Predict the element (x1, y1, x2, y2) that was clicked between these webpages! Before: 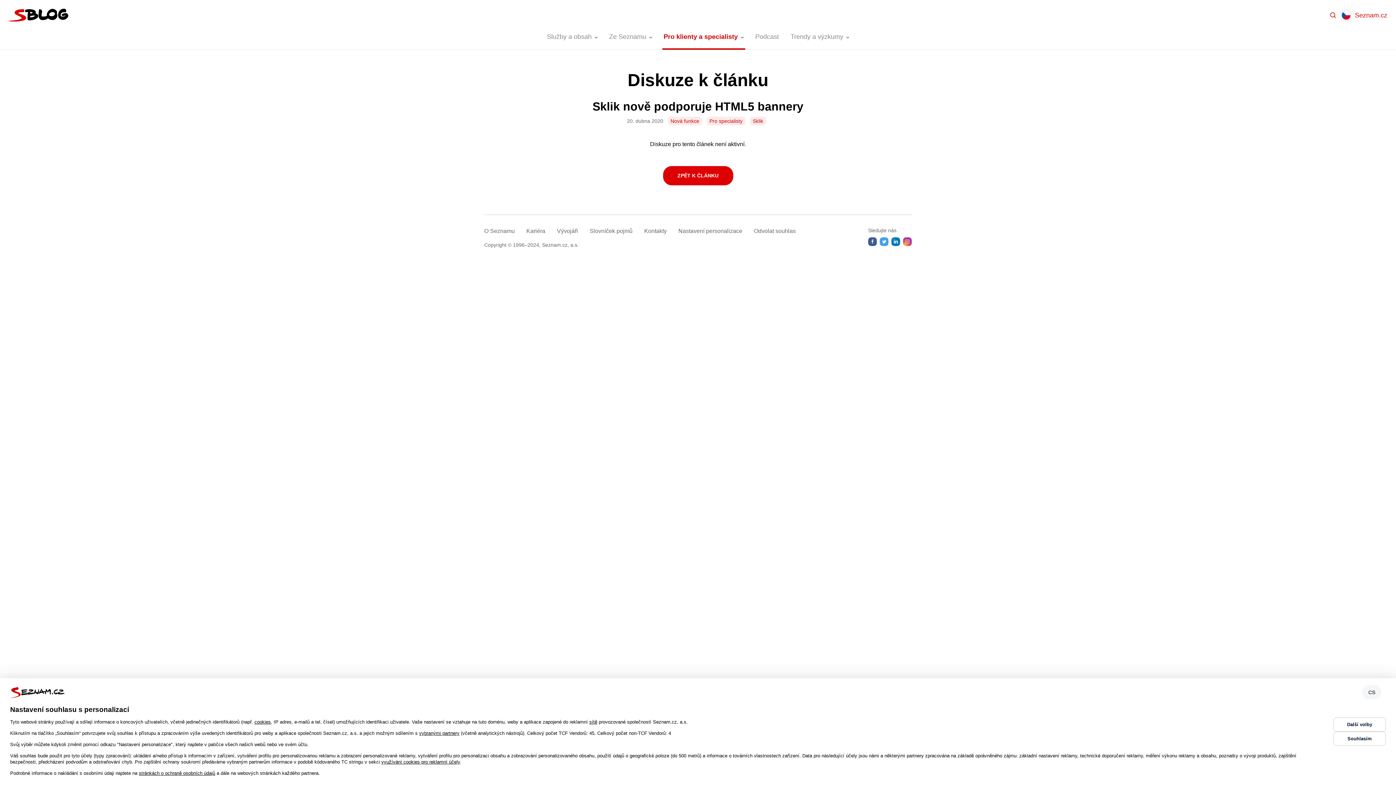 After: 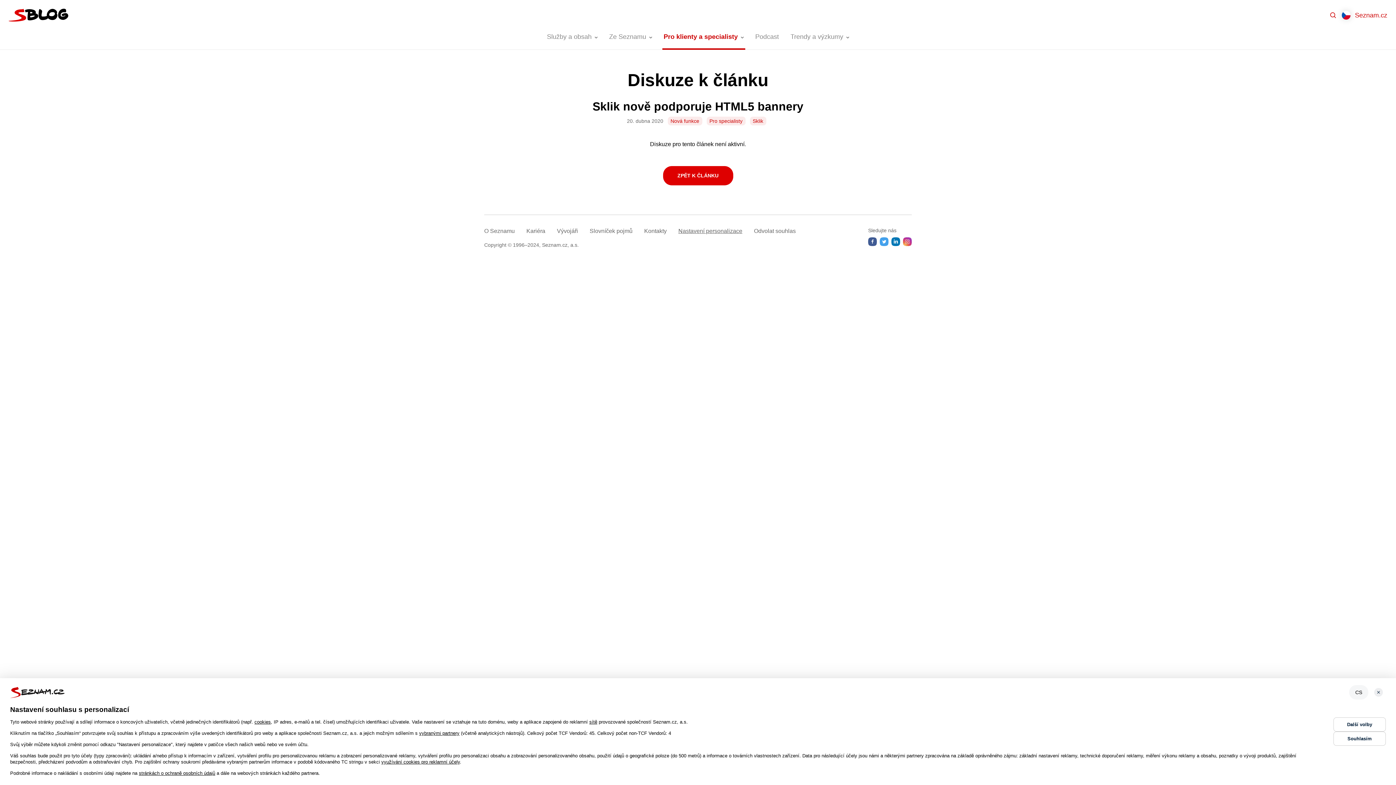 Action: bbox: (678, 228, 742, 234) label: Nastavení­ personalizace